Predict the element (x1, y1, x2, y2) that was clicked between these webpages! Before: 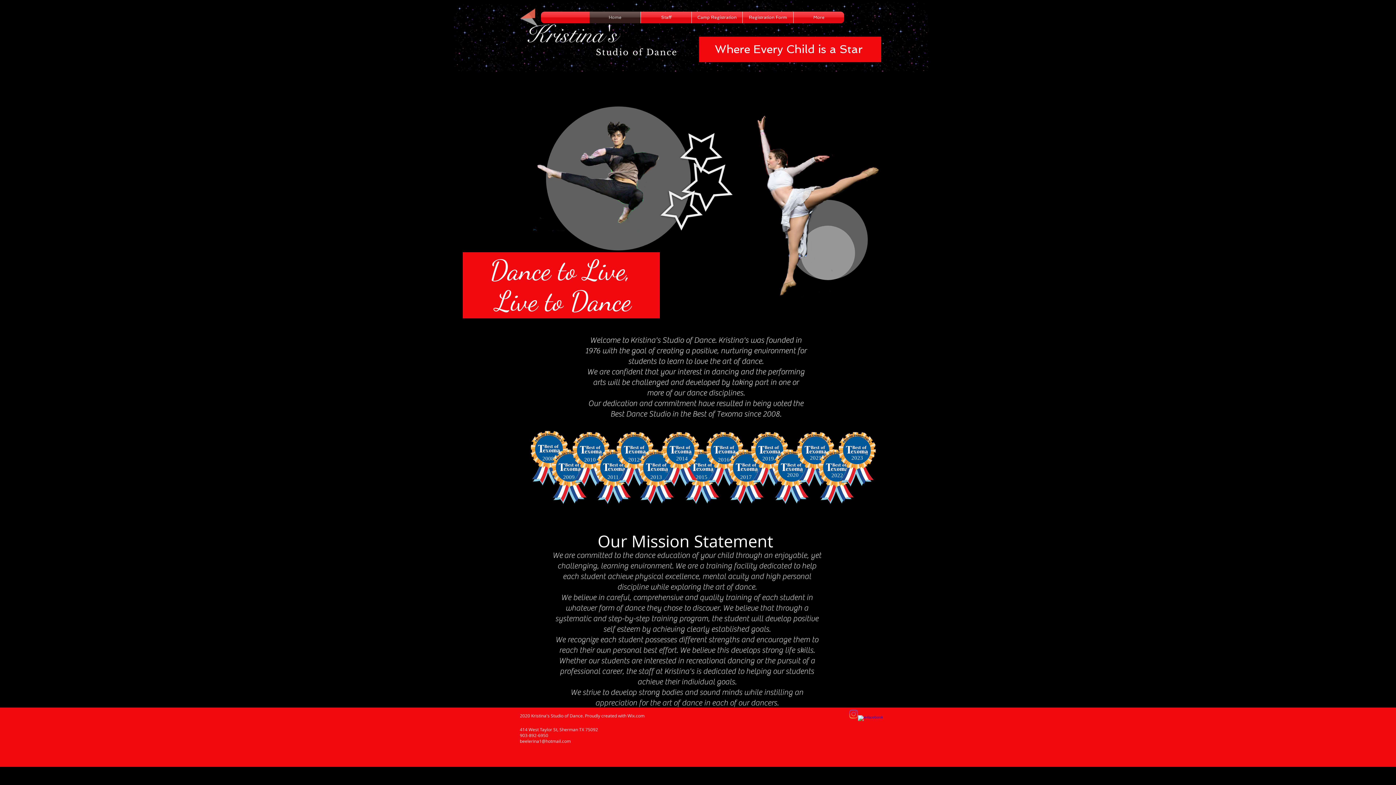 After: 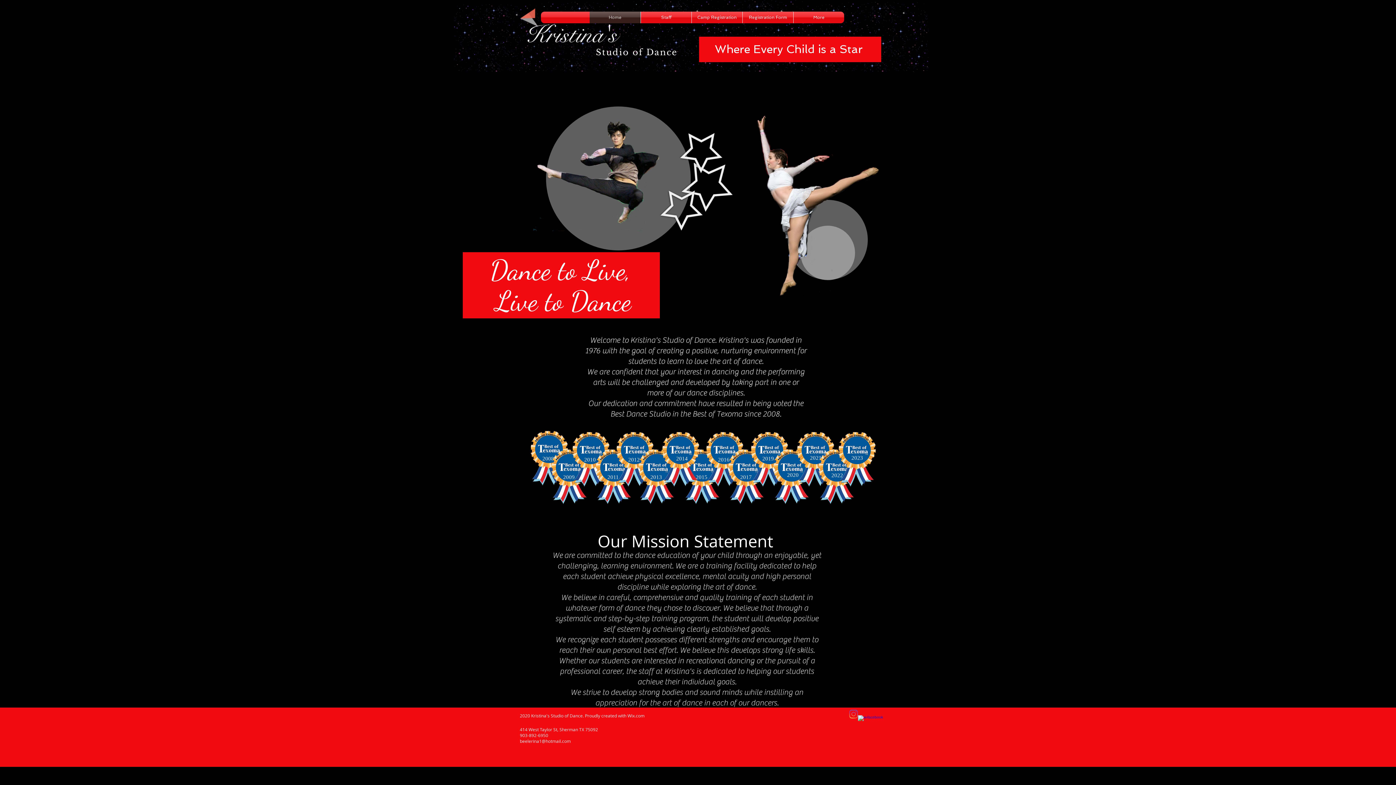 Action: bbox: (589, 11, 640, 23) label: Home